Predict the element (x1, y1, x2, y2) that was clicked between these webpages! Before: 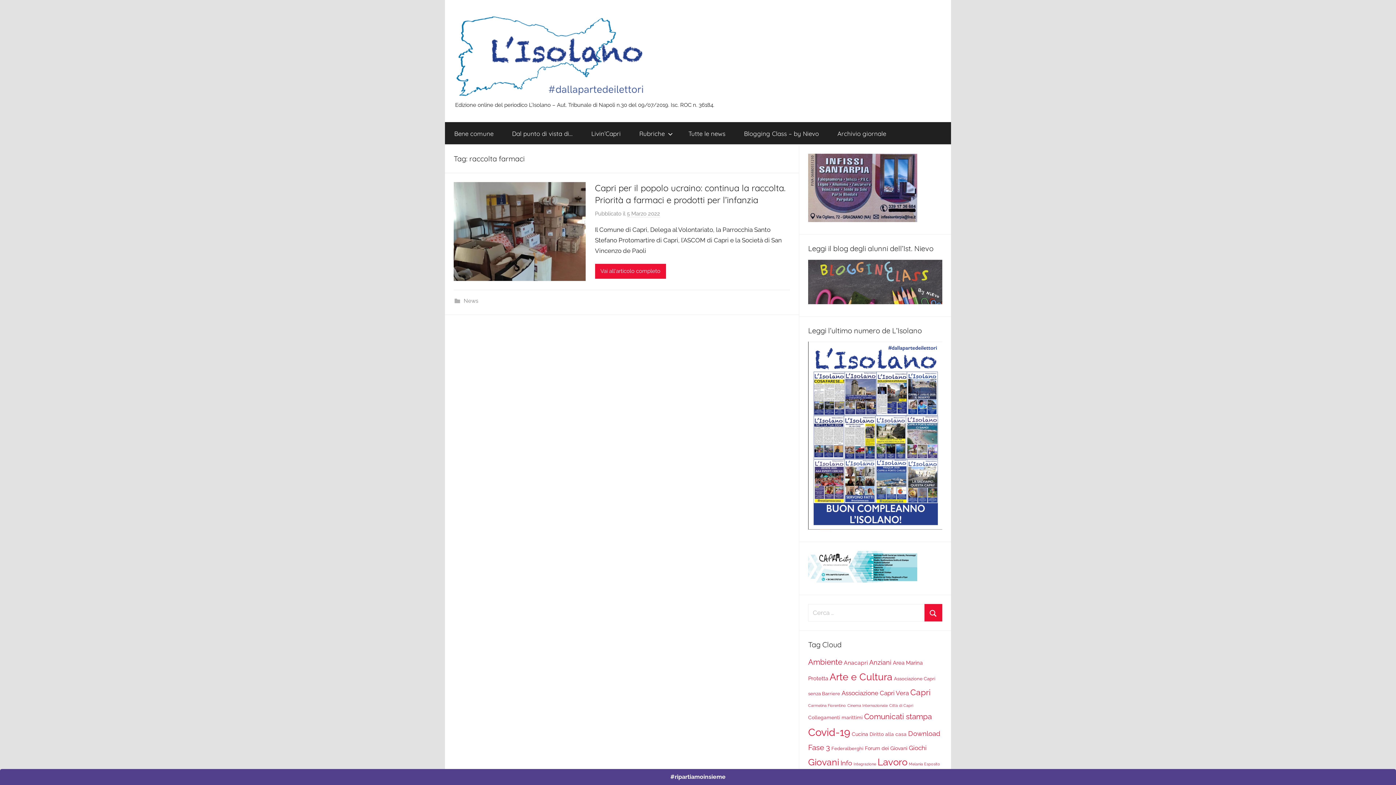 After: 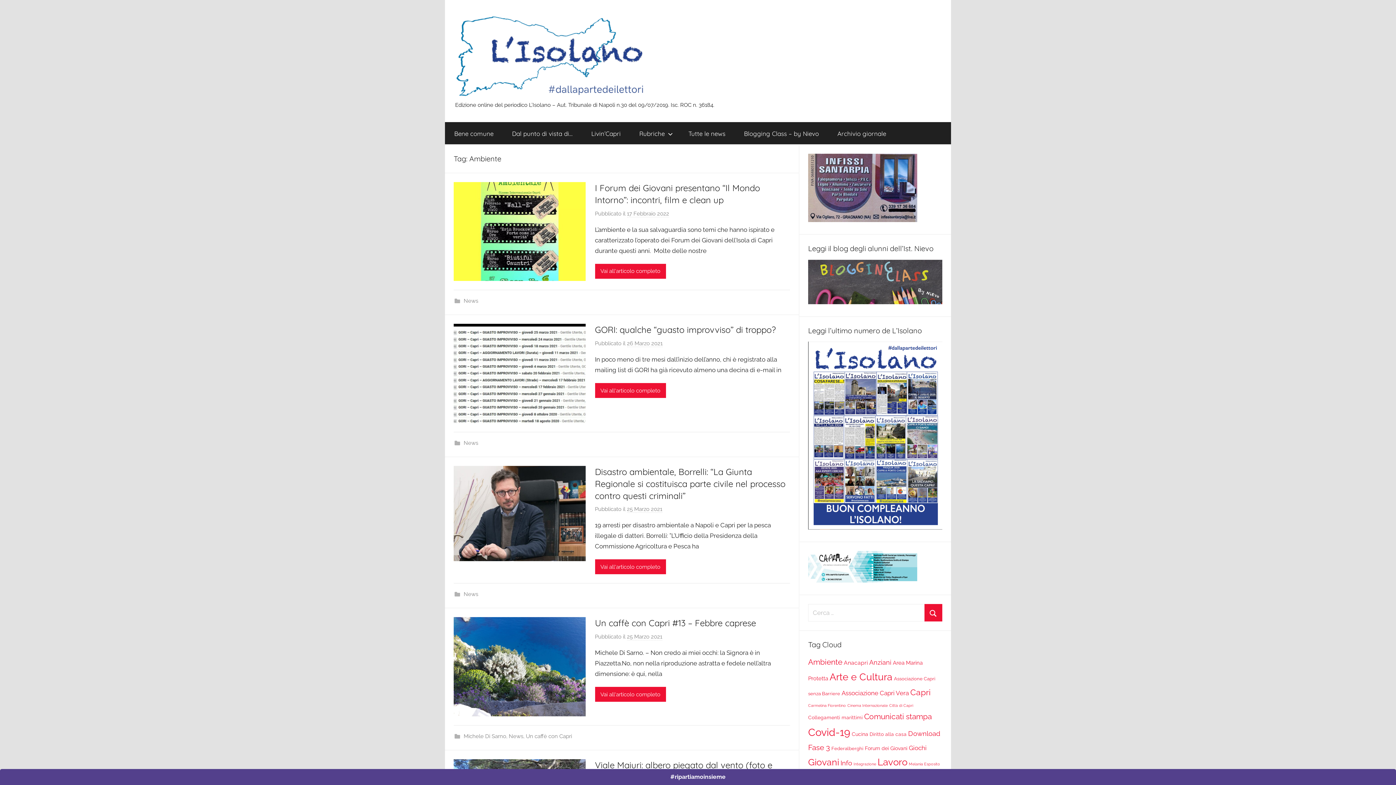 Action: label: Ambiente (35 elementi) bbox: (808, 657, 842, 666)